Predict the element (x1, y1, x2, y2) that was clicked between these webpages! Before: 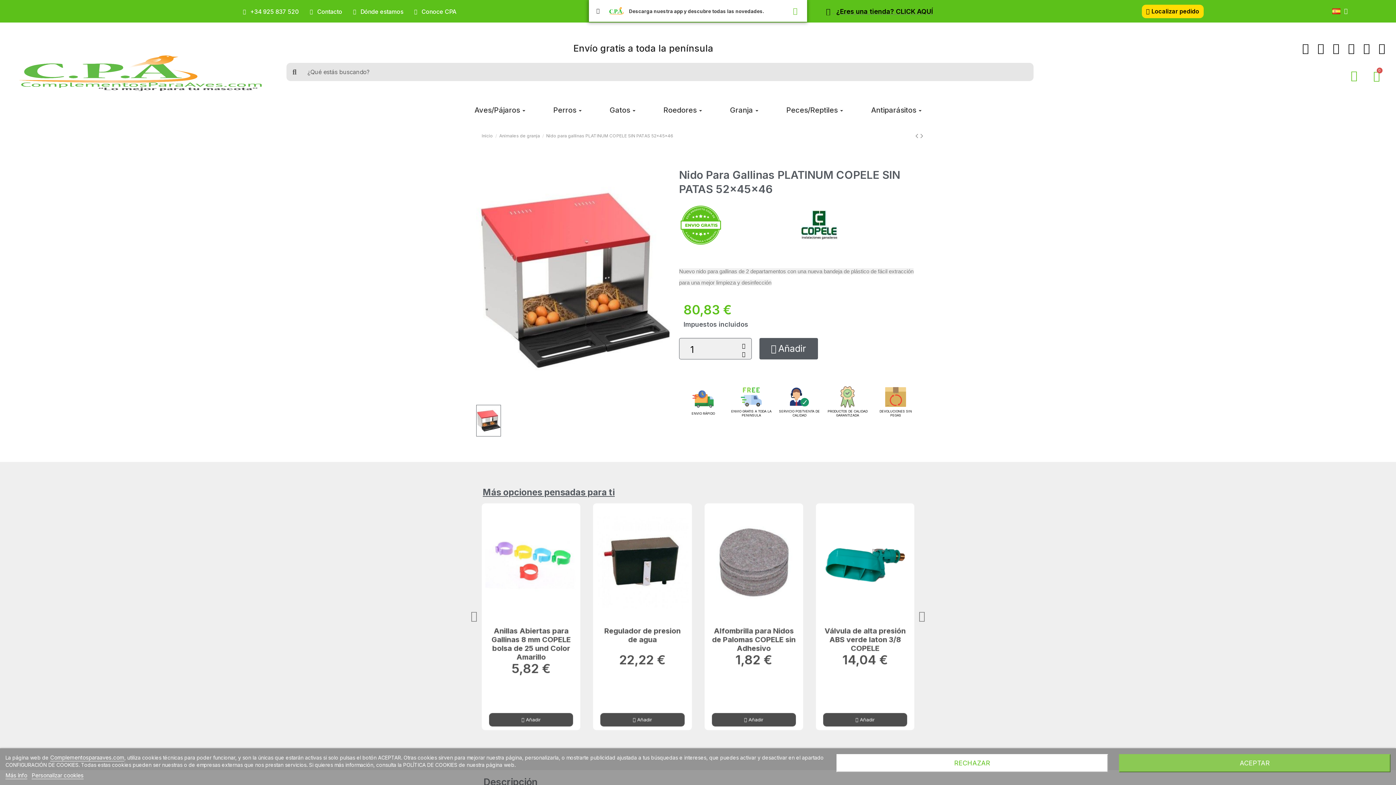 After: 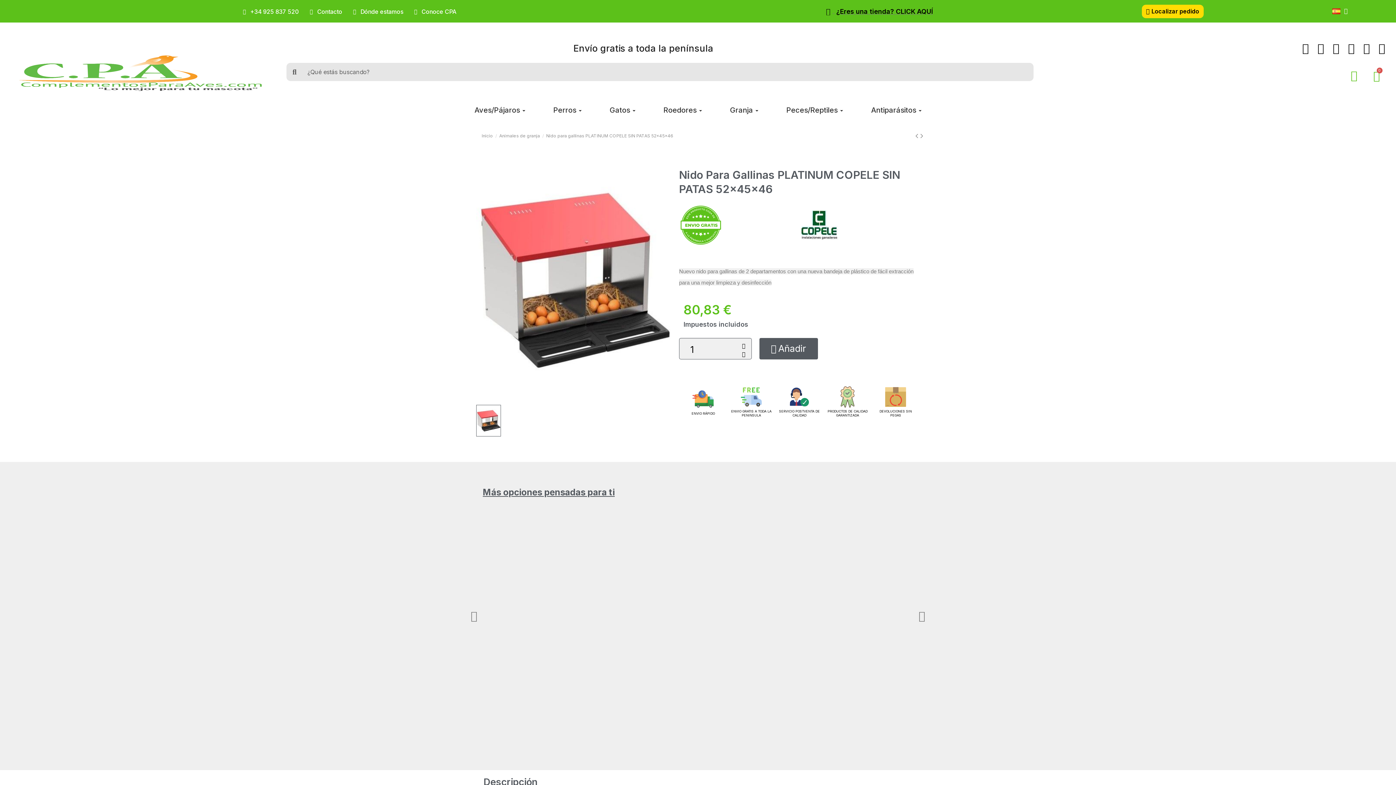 Action: bbox: (836, 754, 1108, 772) label: RECHAZAR